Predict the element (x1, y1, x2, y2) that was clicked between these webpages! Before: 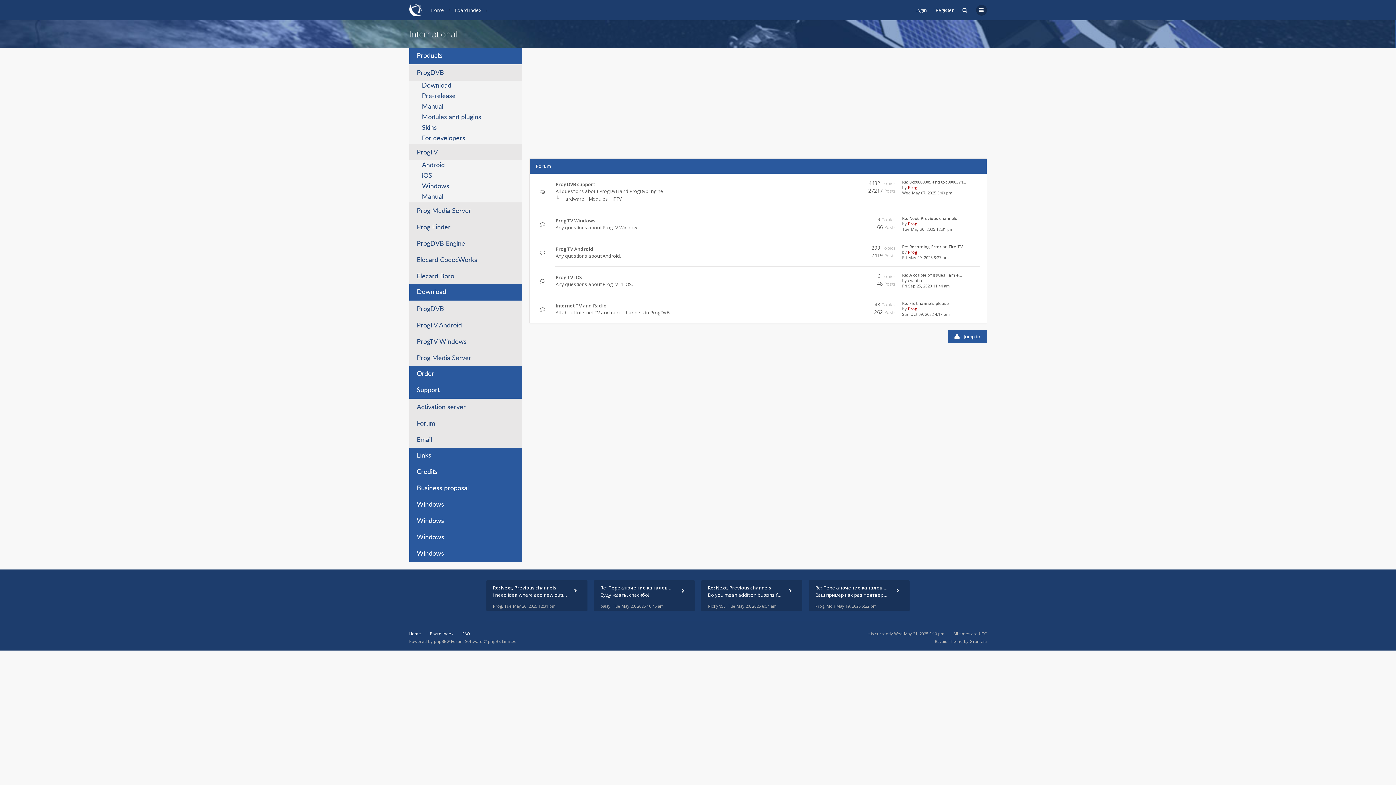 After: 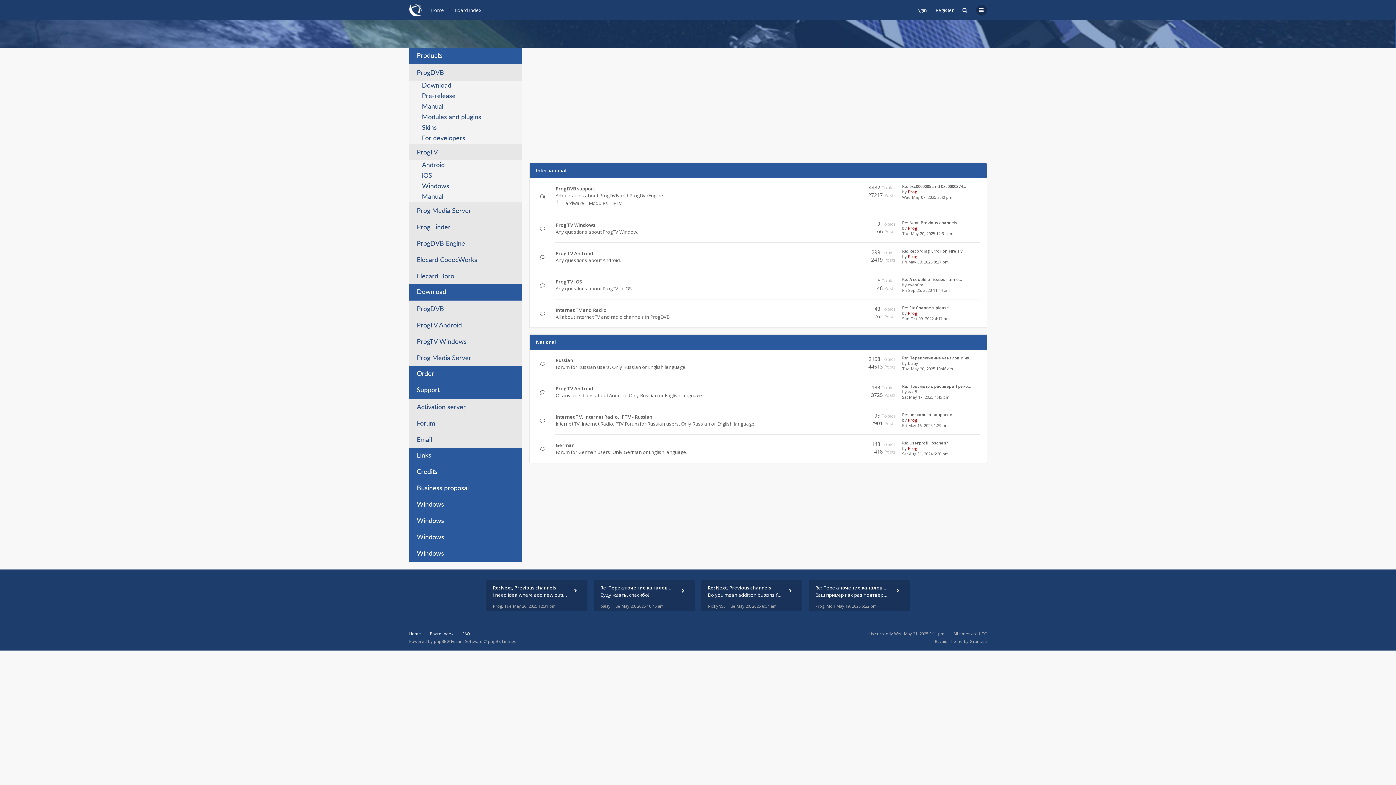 Action: bbox: (430, 631, 453, 636) label: Board index